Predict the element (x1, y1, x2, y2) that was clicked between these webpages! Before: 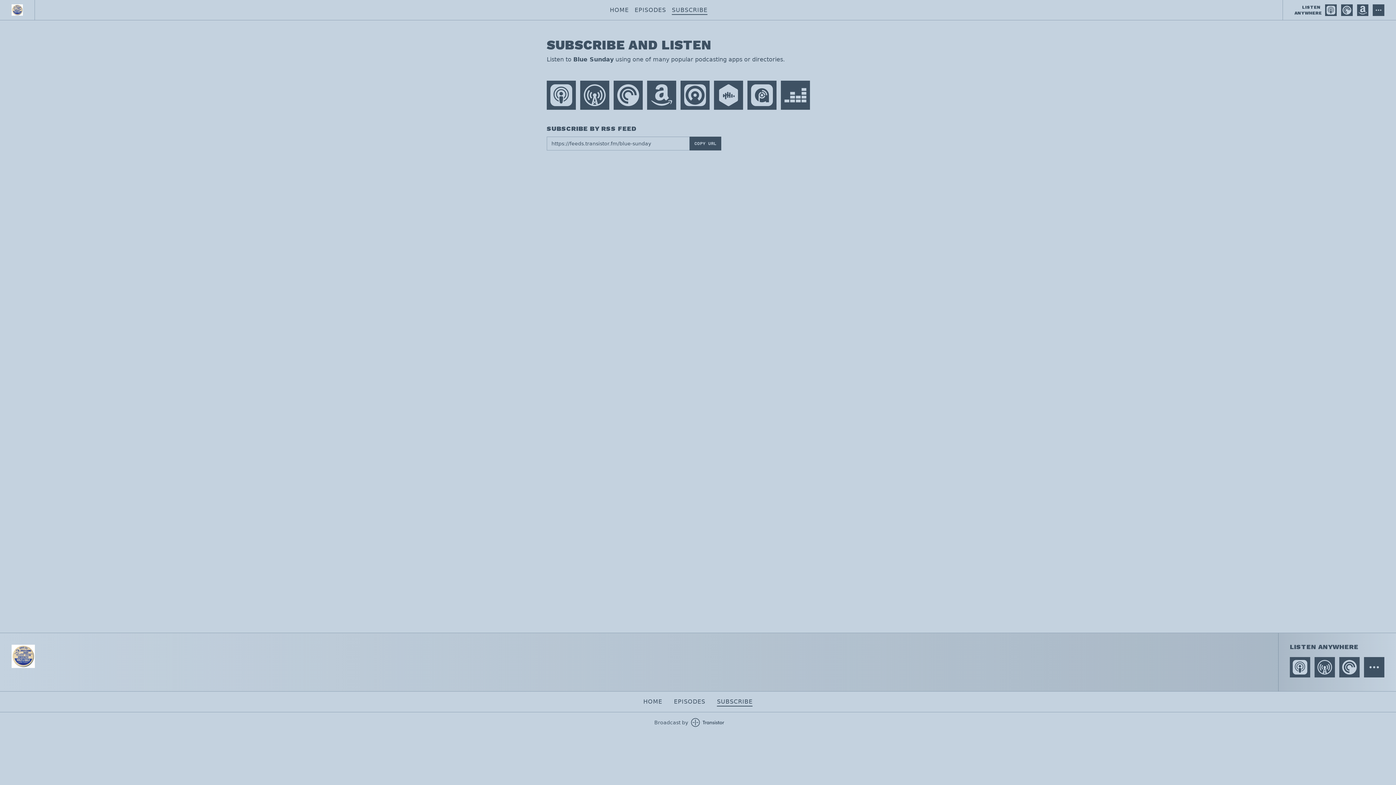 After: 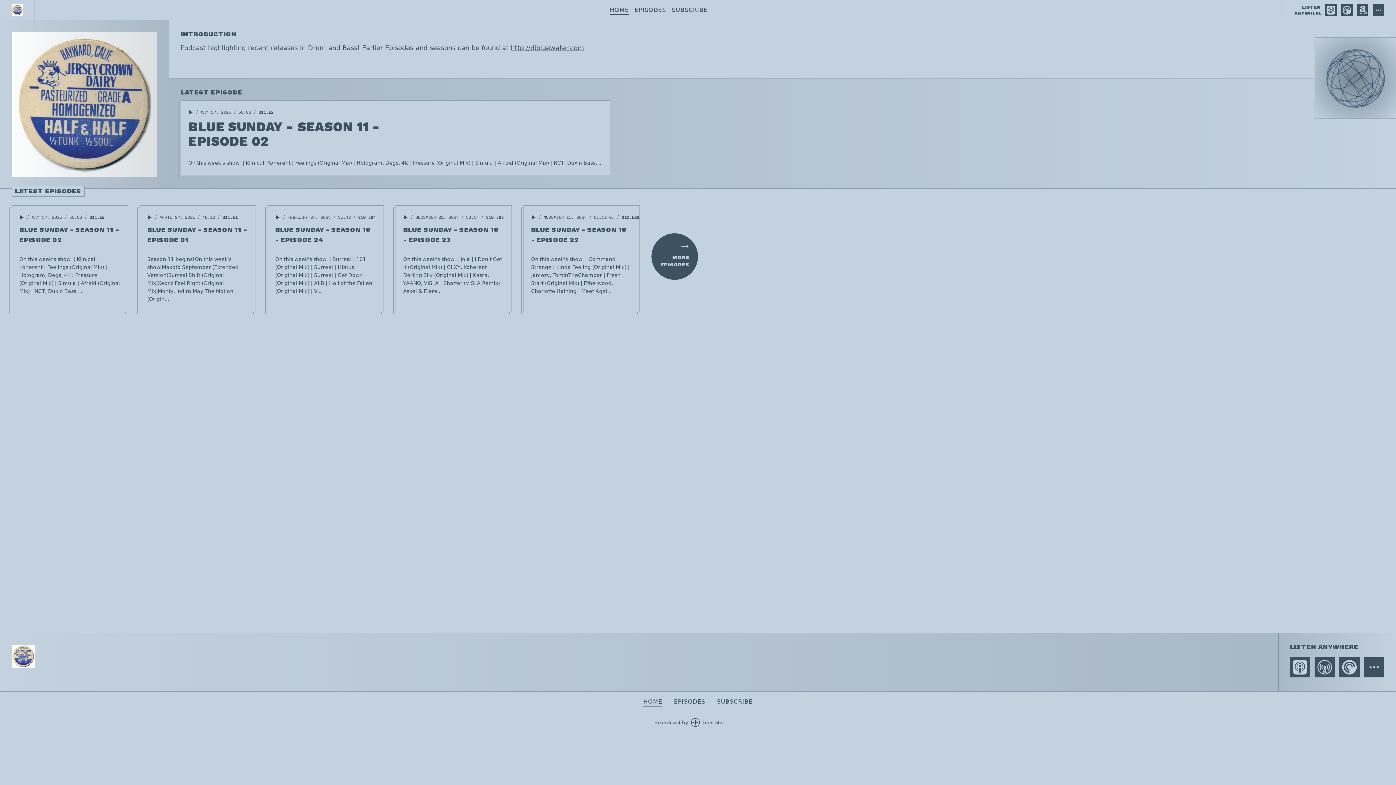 Action: label: HOME bbox: (643, 697, 662, 706)